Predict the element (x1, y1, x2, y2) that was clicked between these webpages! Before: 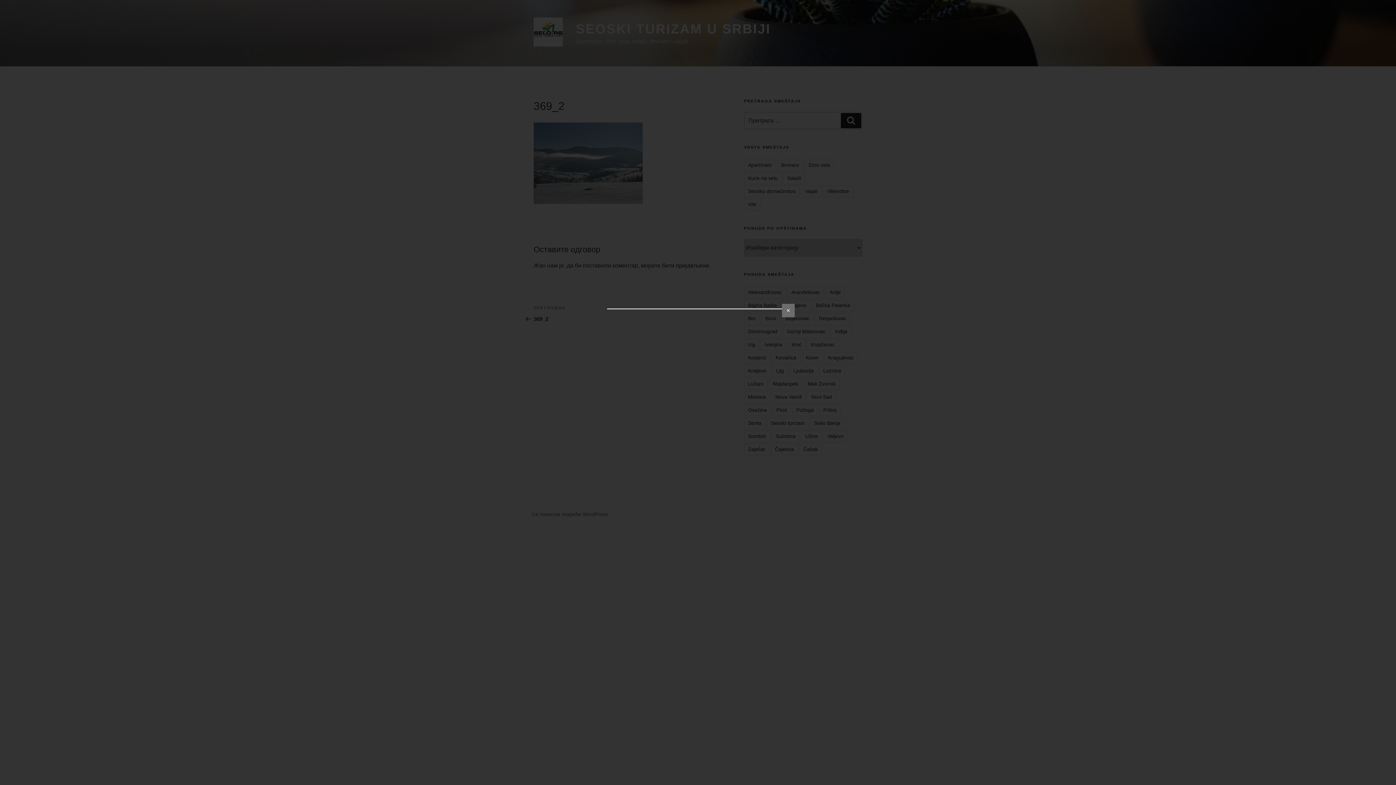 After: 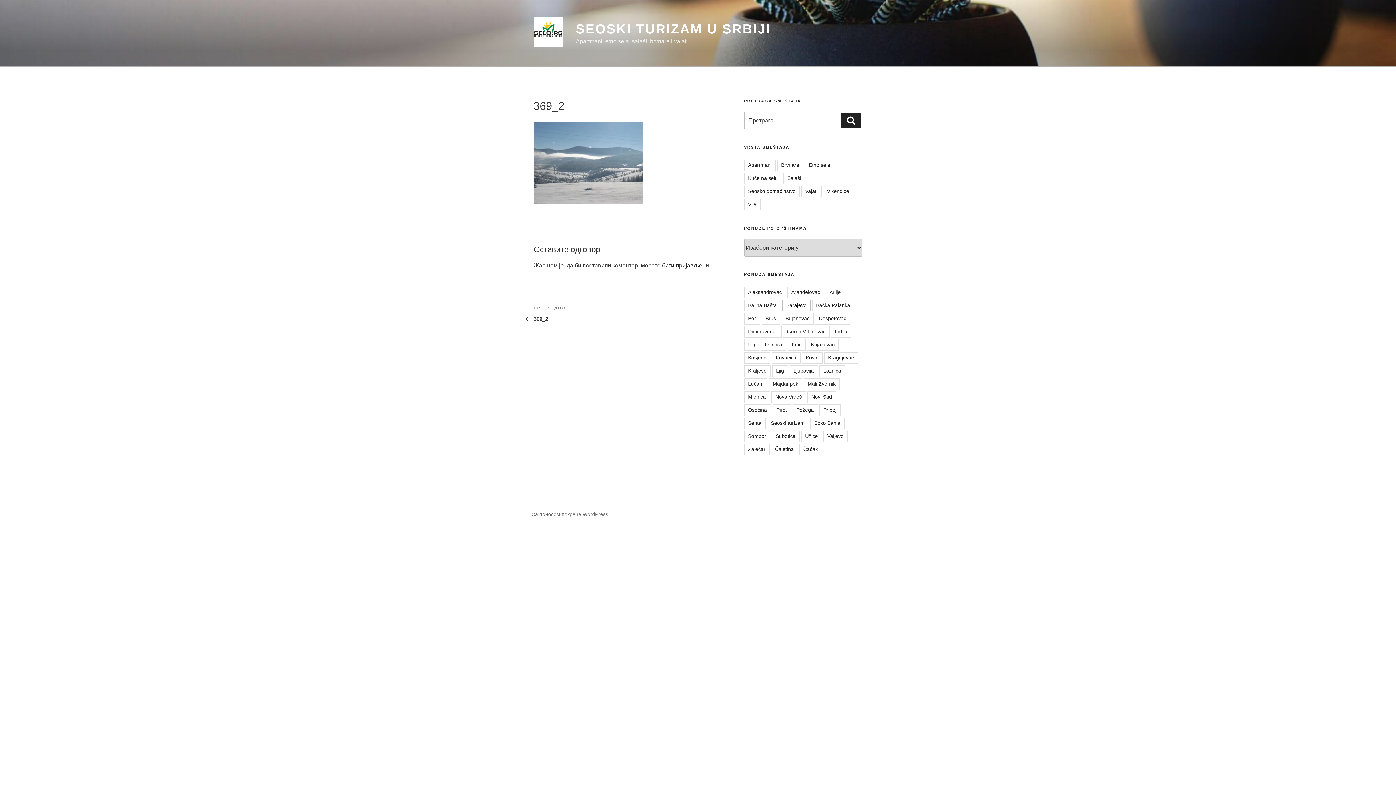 Action: label: ✕ bbox: (782, 304, 794, 317)